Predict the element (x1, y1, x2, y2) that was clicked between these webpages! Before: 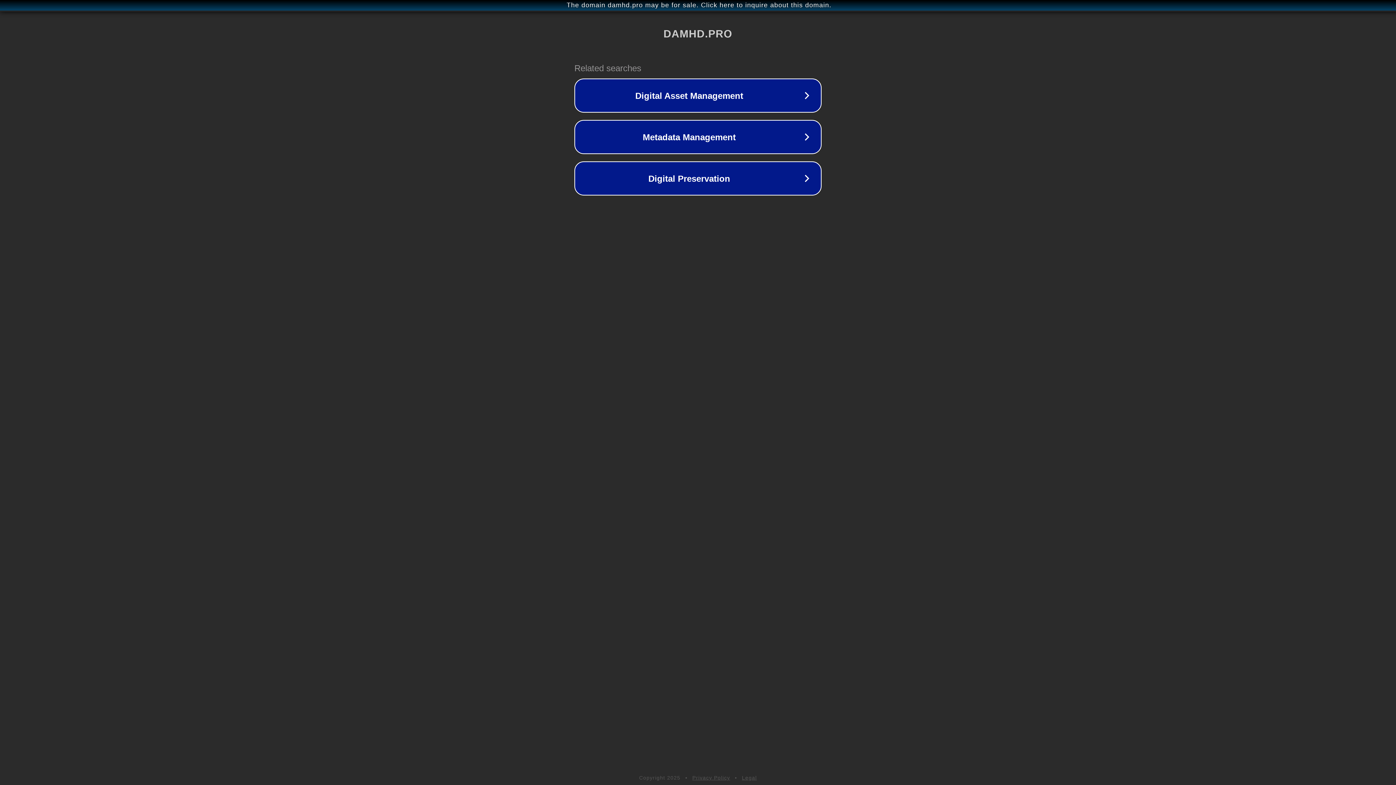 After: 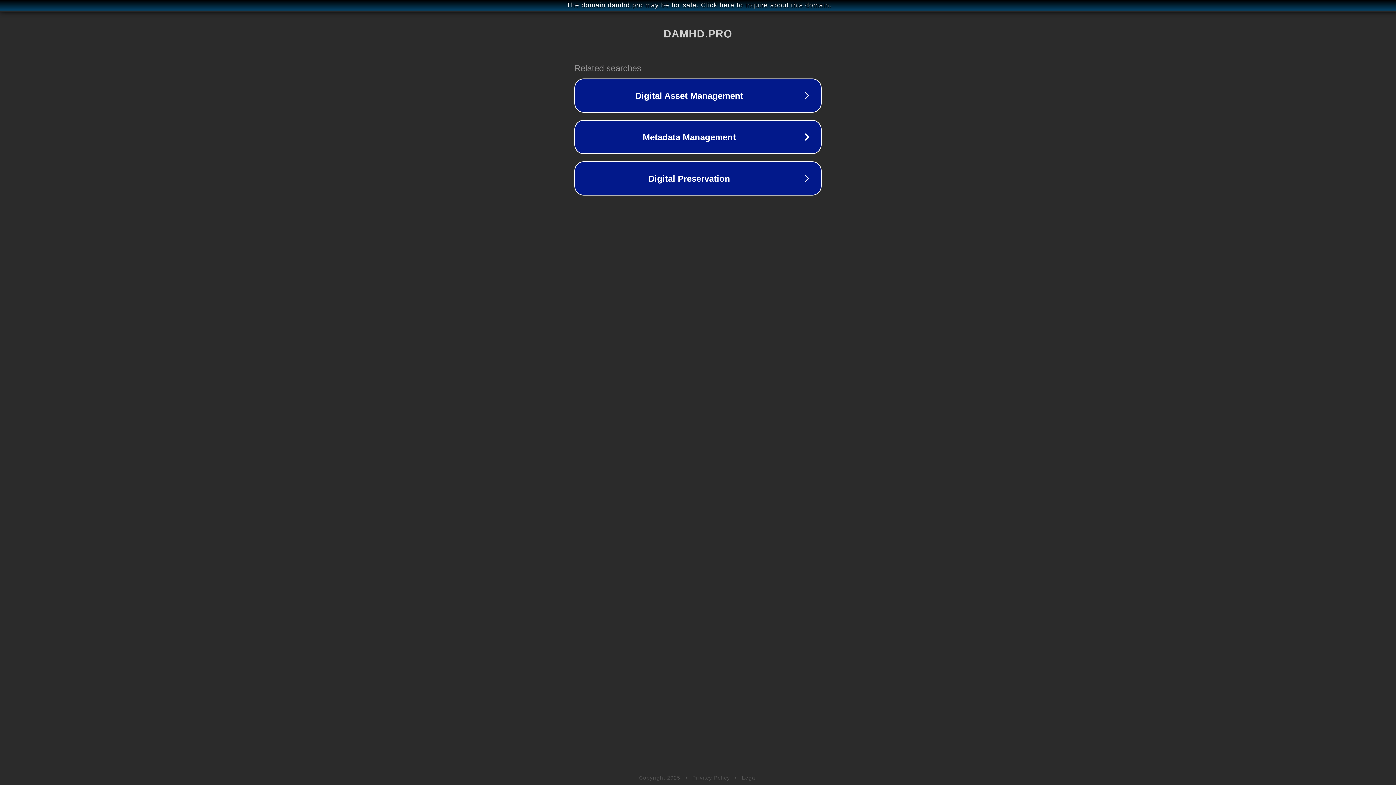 Action: label: Legal bbox: (742, 775, 757, 781)